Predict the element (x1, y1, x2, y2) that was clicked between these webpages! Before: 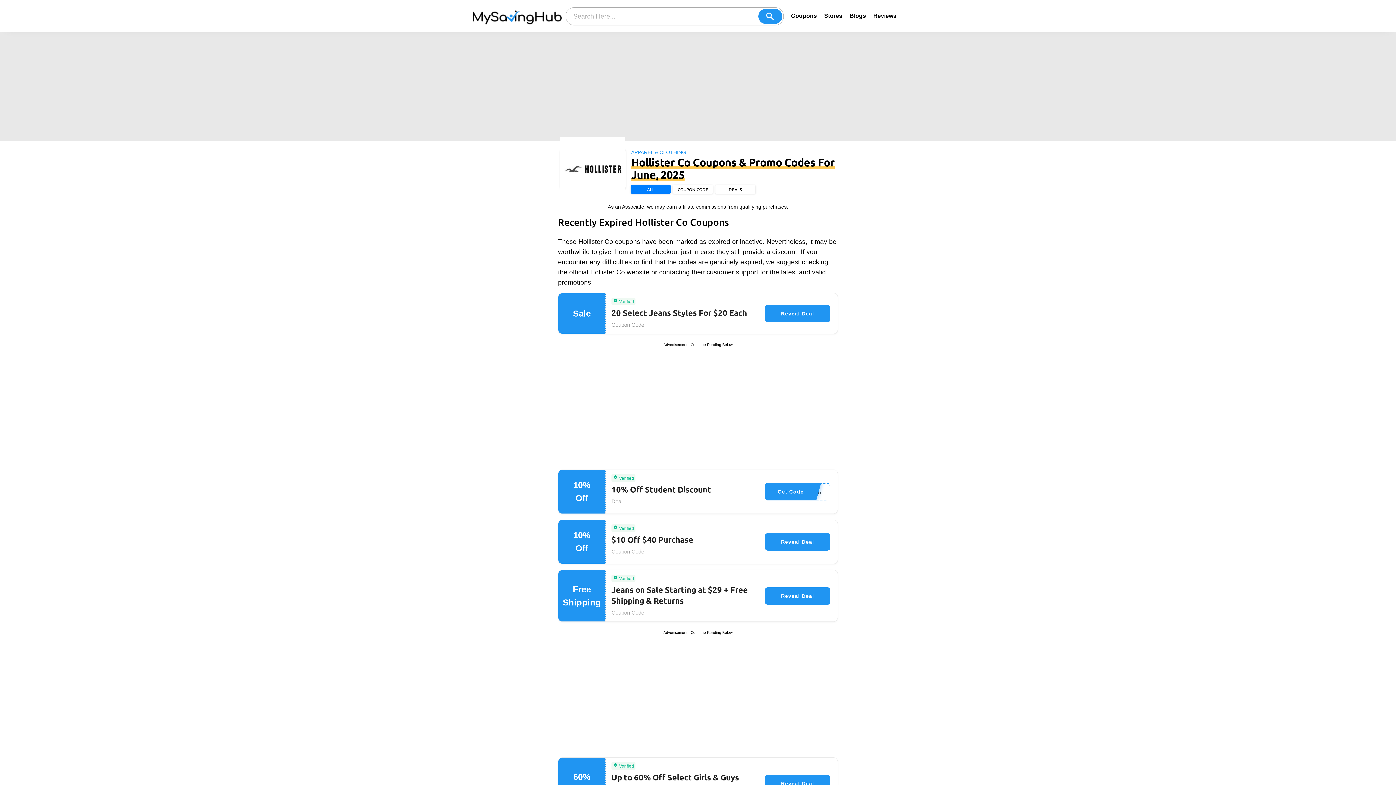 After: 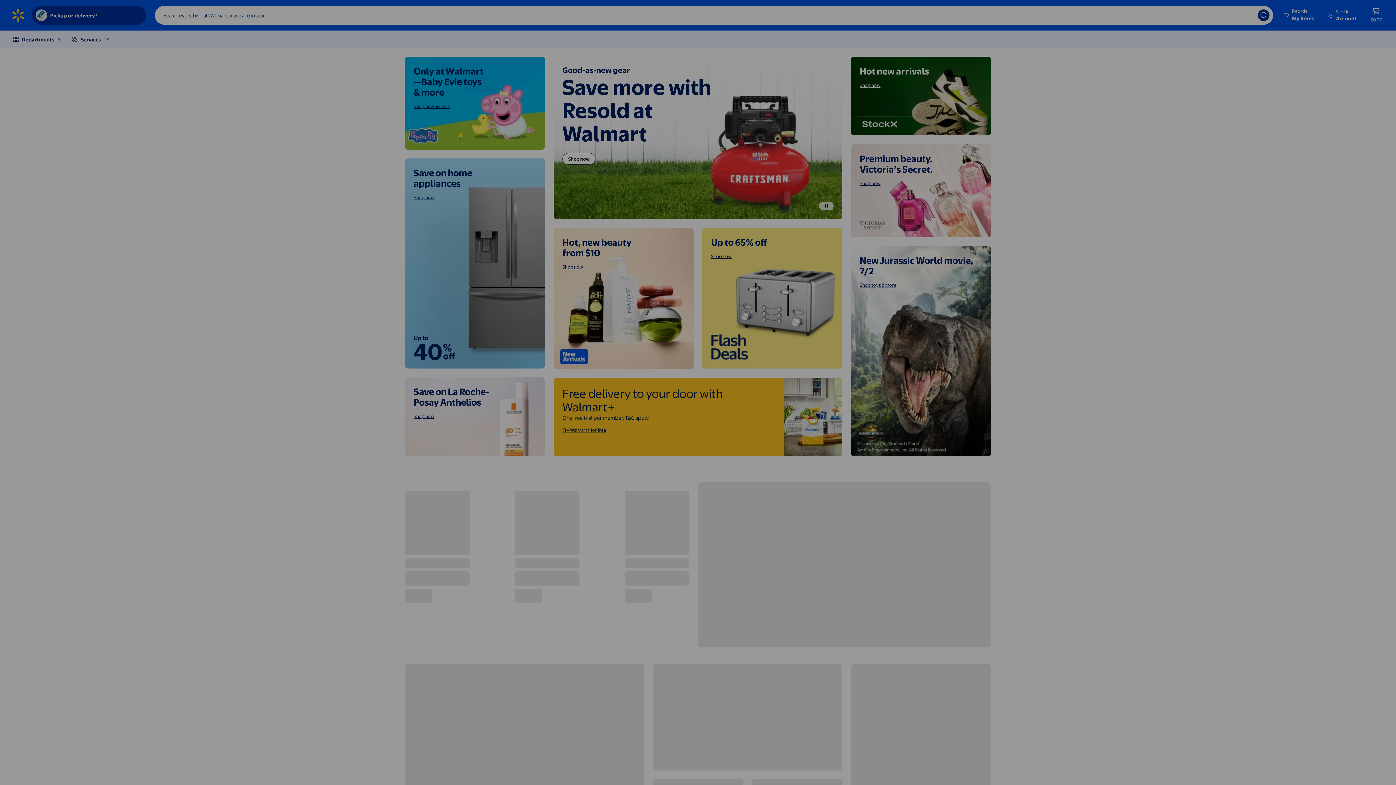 Action: label: Coupon Code bbox: (611, 321, 644, 328)